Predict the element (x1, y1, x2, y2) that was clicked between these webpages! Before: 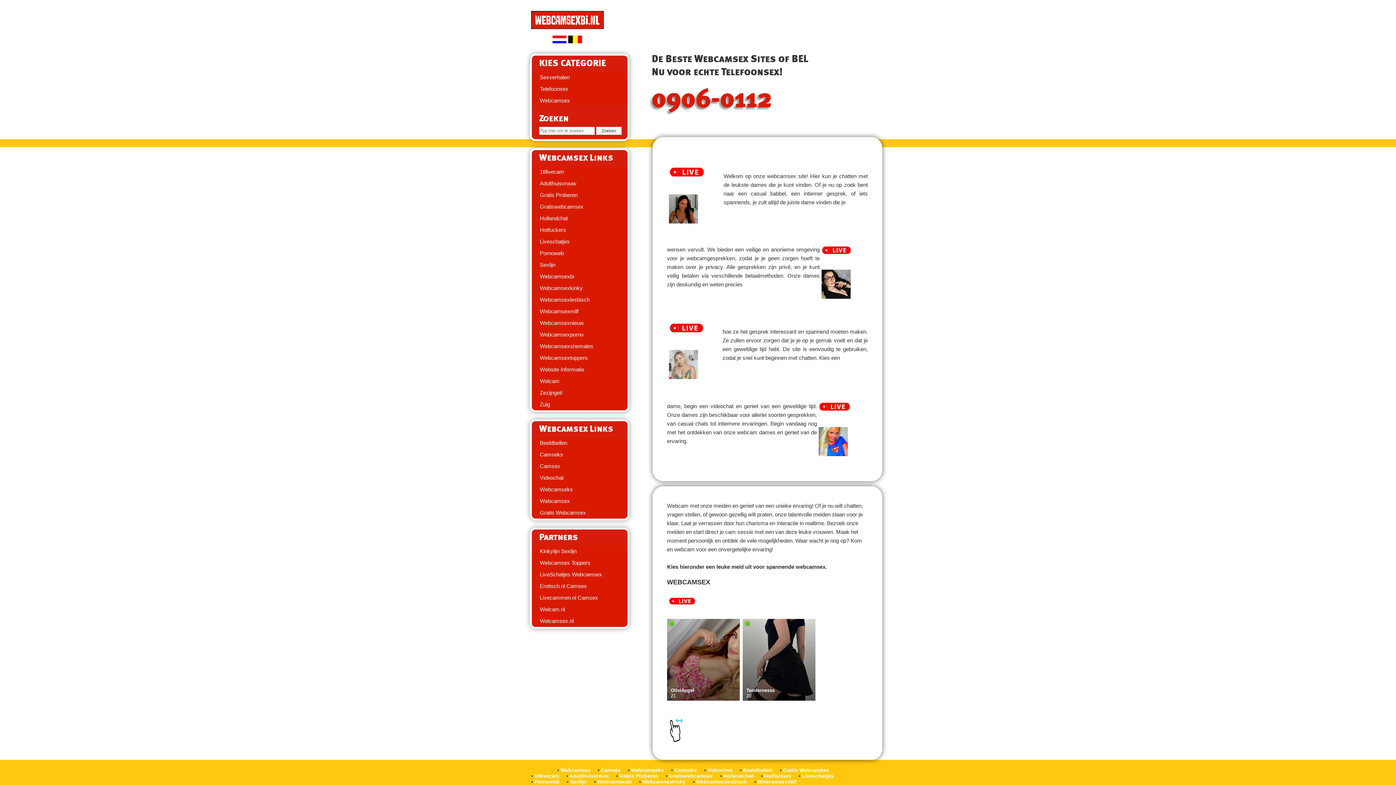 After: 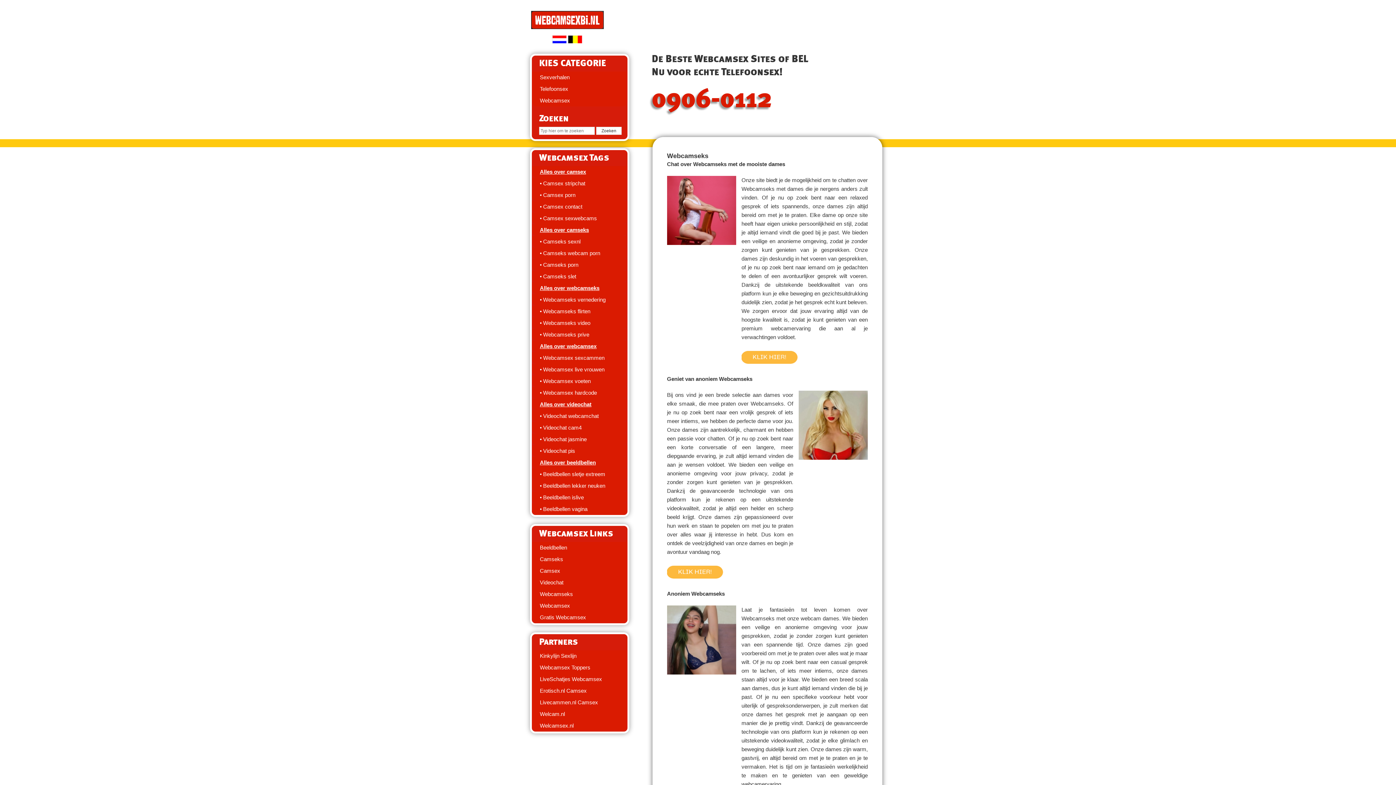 Action: bbox: (532, 484, 627, 495) label: Webcamseks